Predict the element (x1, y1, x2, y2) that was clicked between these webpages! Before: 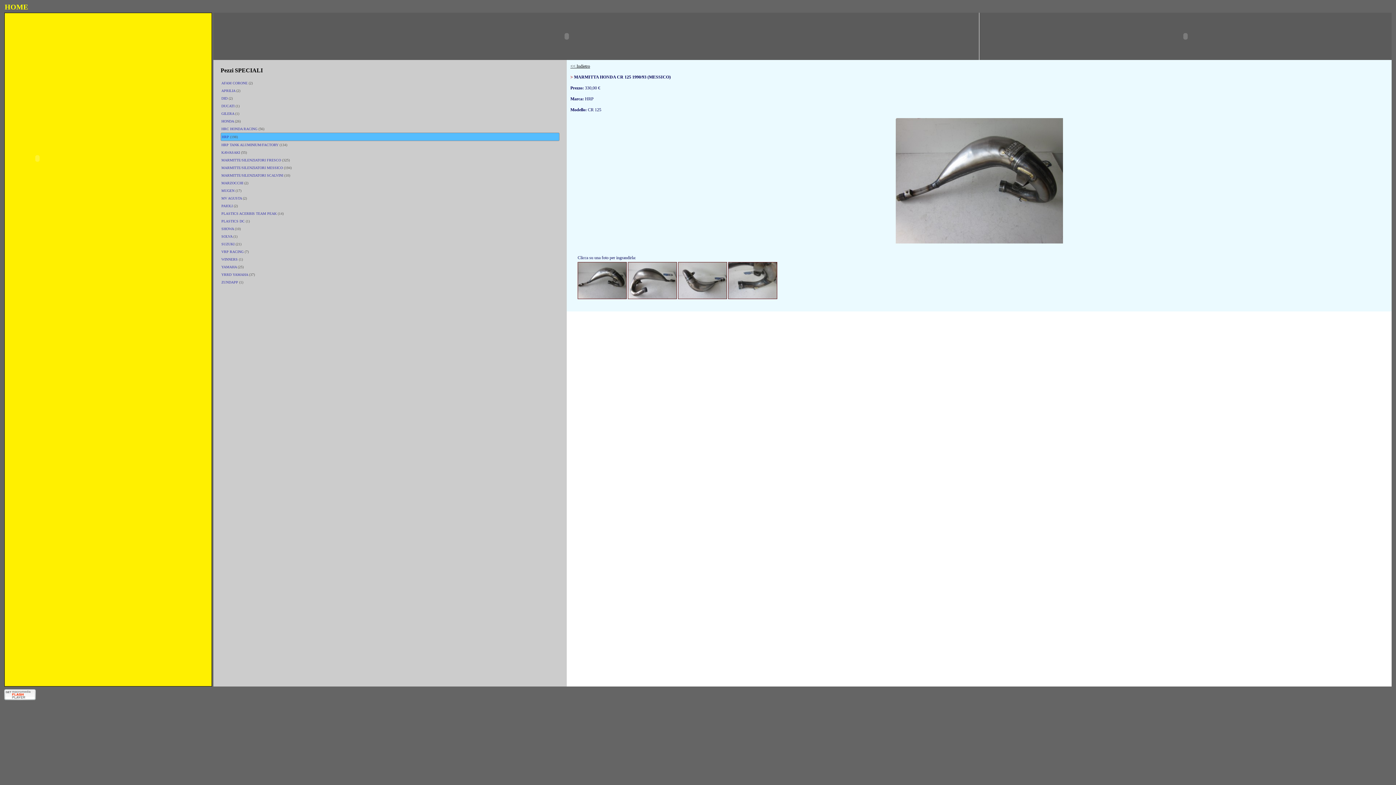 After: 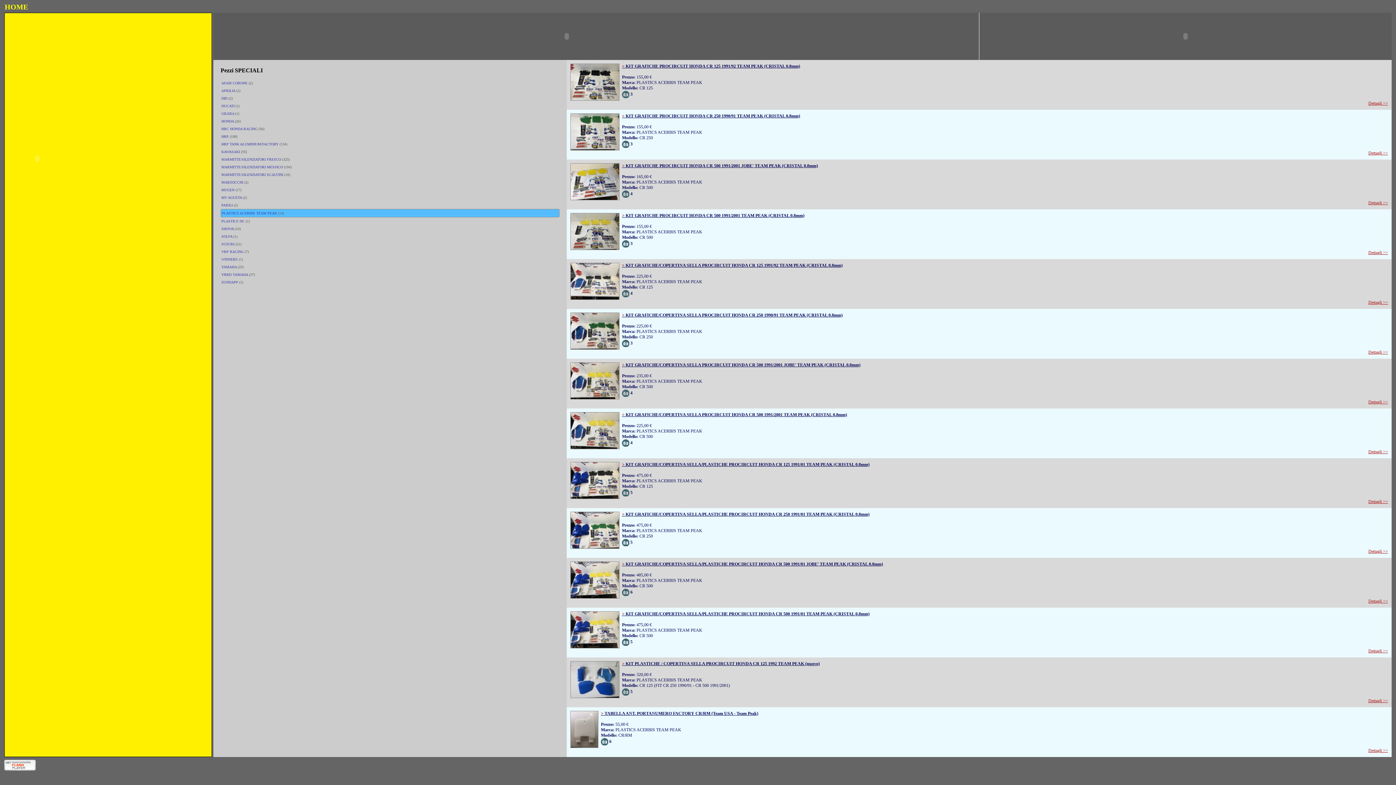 Action: label: PLASTICS ACERBIS TEAM PEAK bbox: (221, 211, 276, 215)